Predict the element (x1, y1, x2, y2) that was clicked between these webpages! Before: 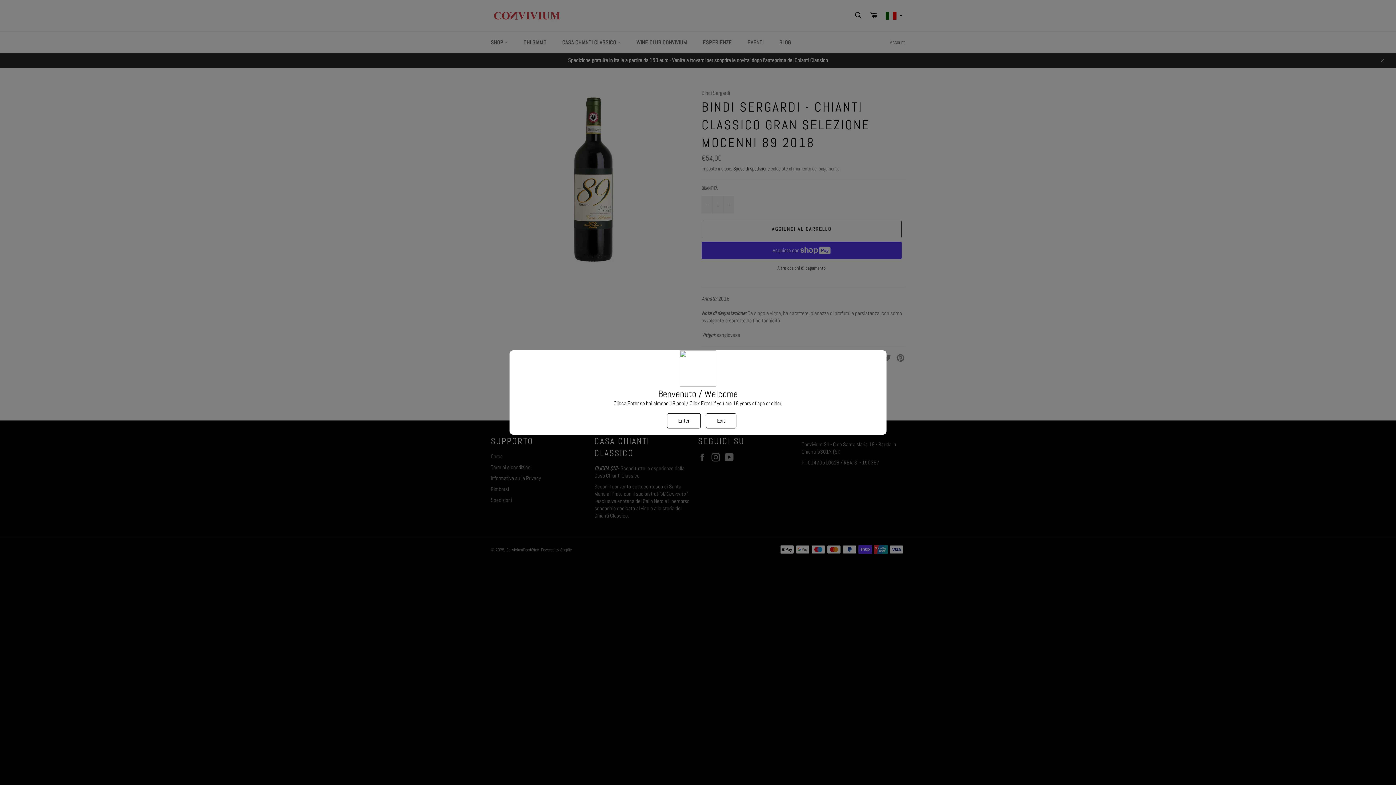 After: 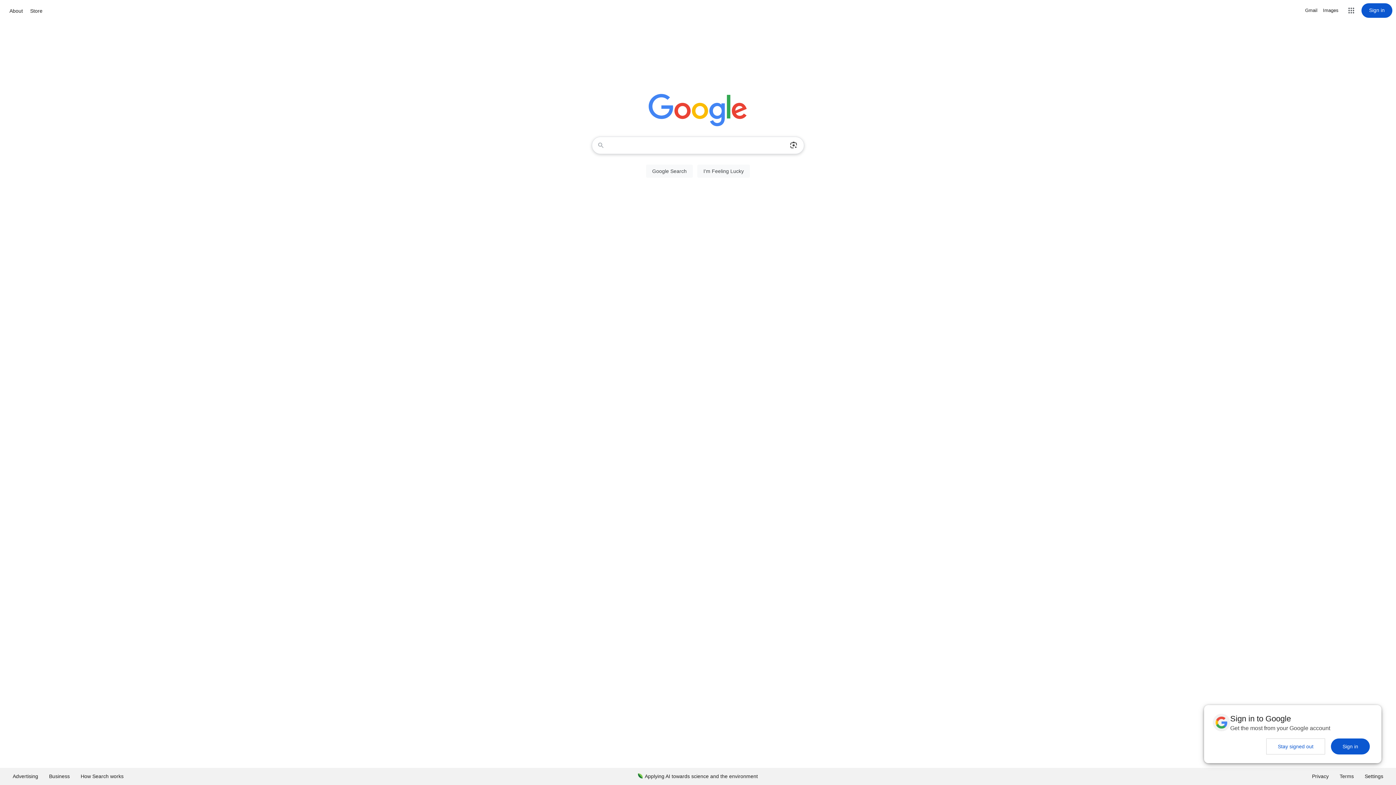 Action: label: Exit bbox: (705, 413, 736, 428)